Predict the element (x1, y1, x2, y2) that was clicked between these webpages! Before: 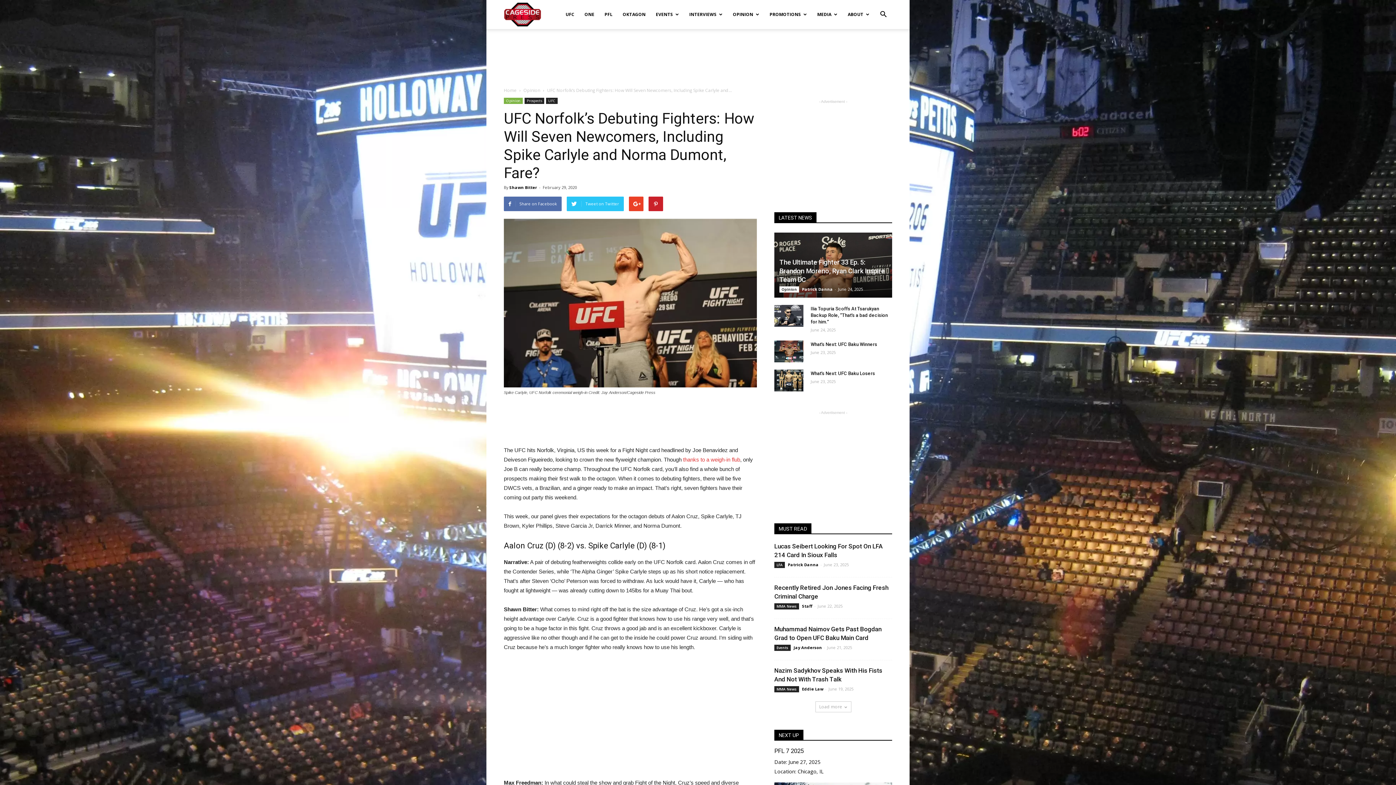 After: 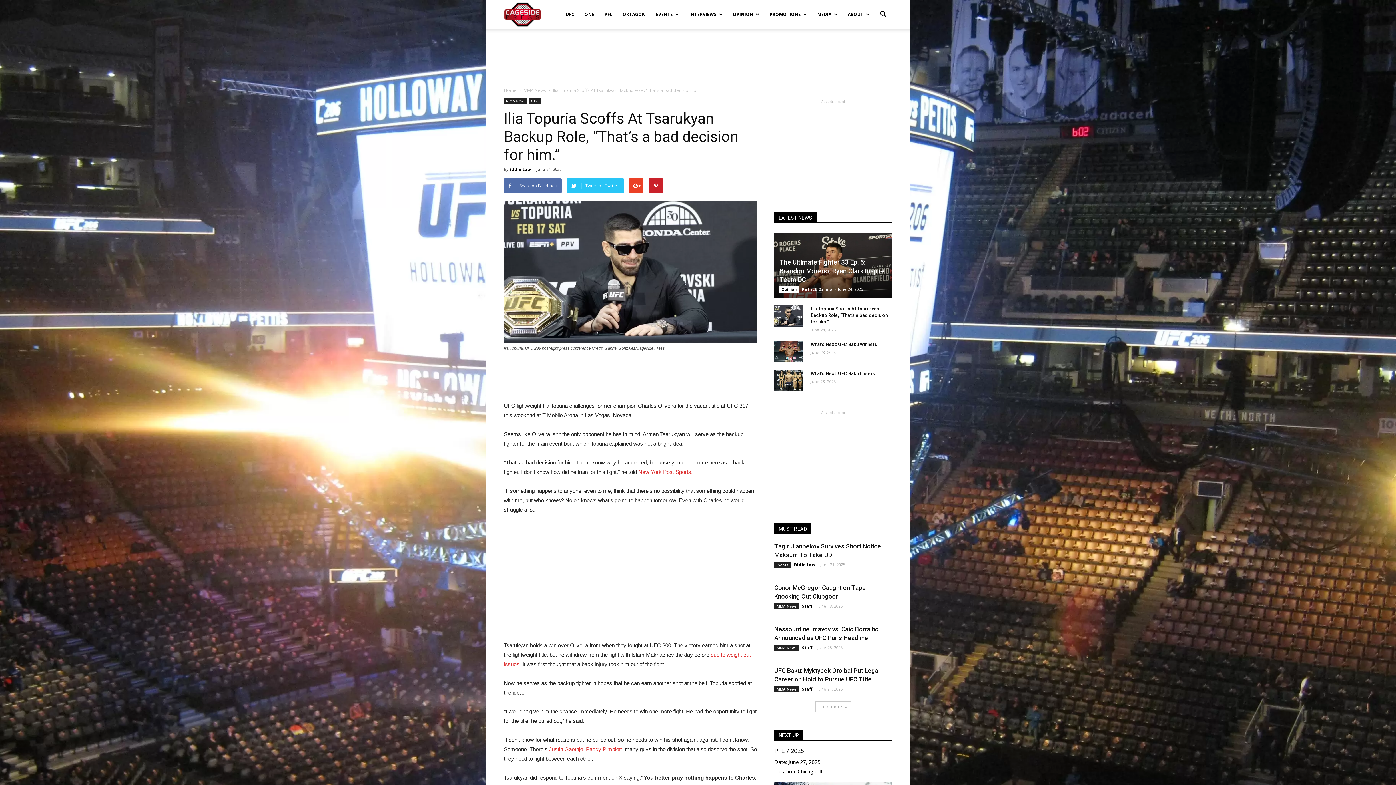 Action: bbox: (810, 306, 888, 324) label: Ilia Topuria Scoffs At Tsarukyan Backup Role, “That’s a bad decision for him.”